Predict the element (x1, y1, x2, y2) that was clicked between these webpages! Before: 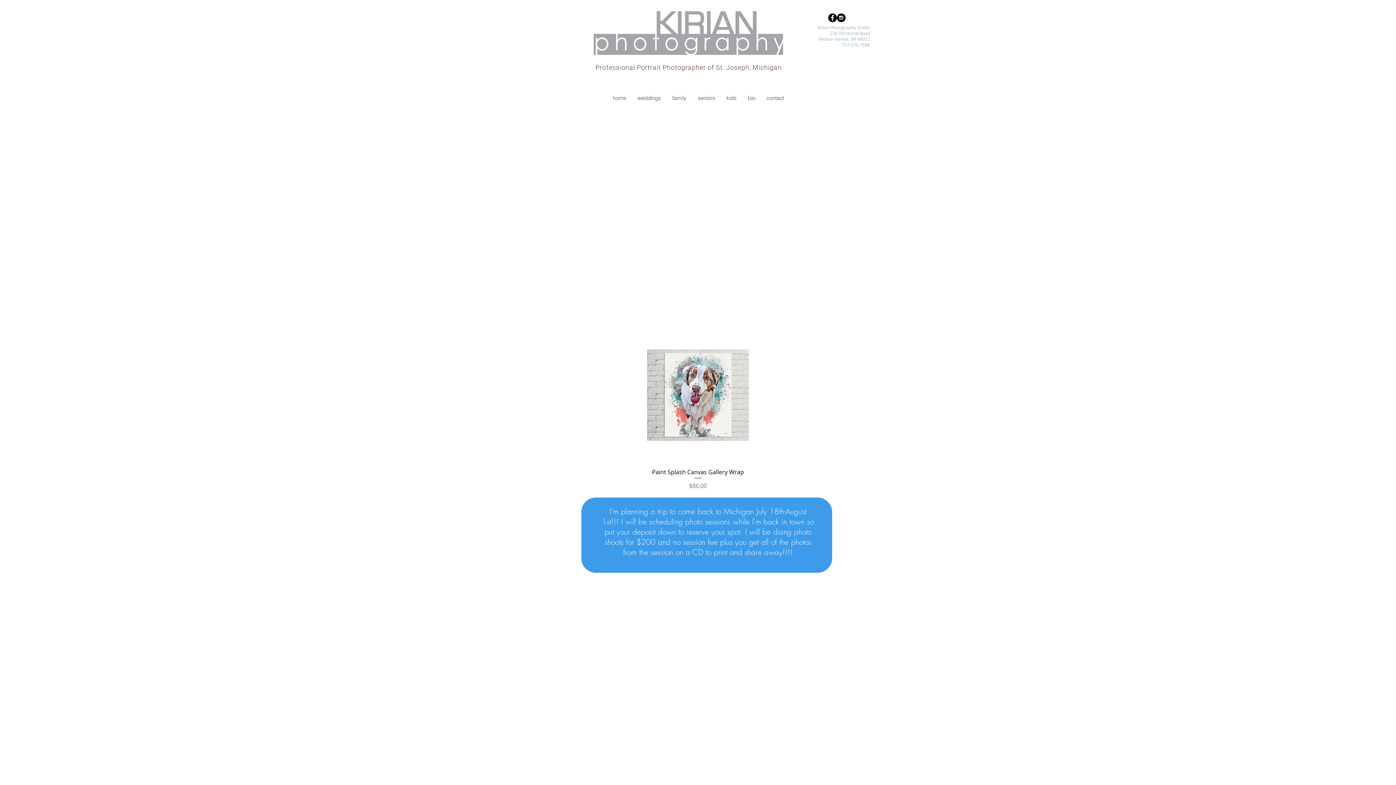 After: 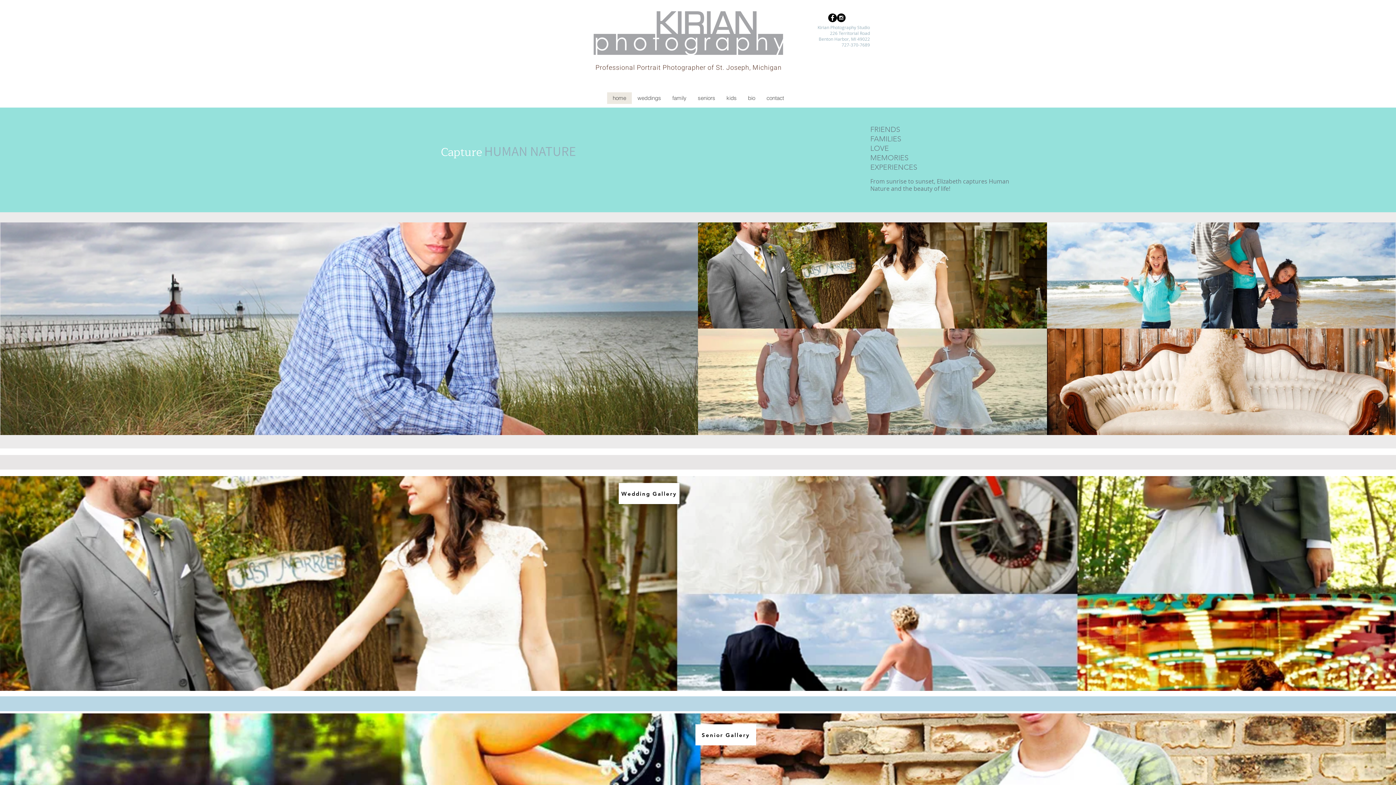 Action: bbox: (607, 92, 631, 104) label: home